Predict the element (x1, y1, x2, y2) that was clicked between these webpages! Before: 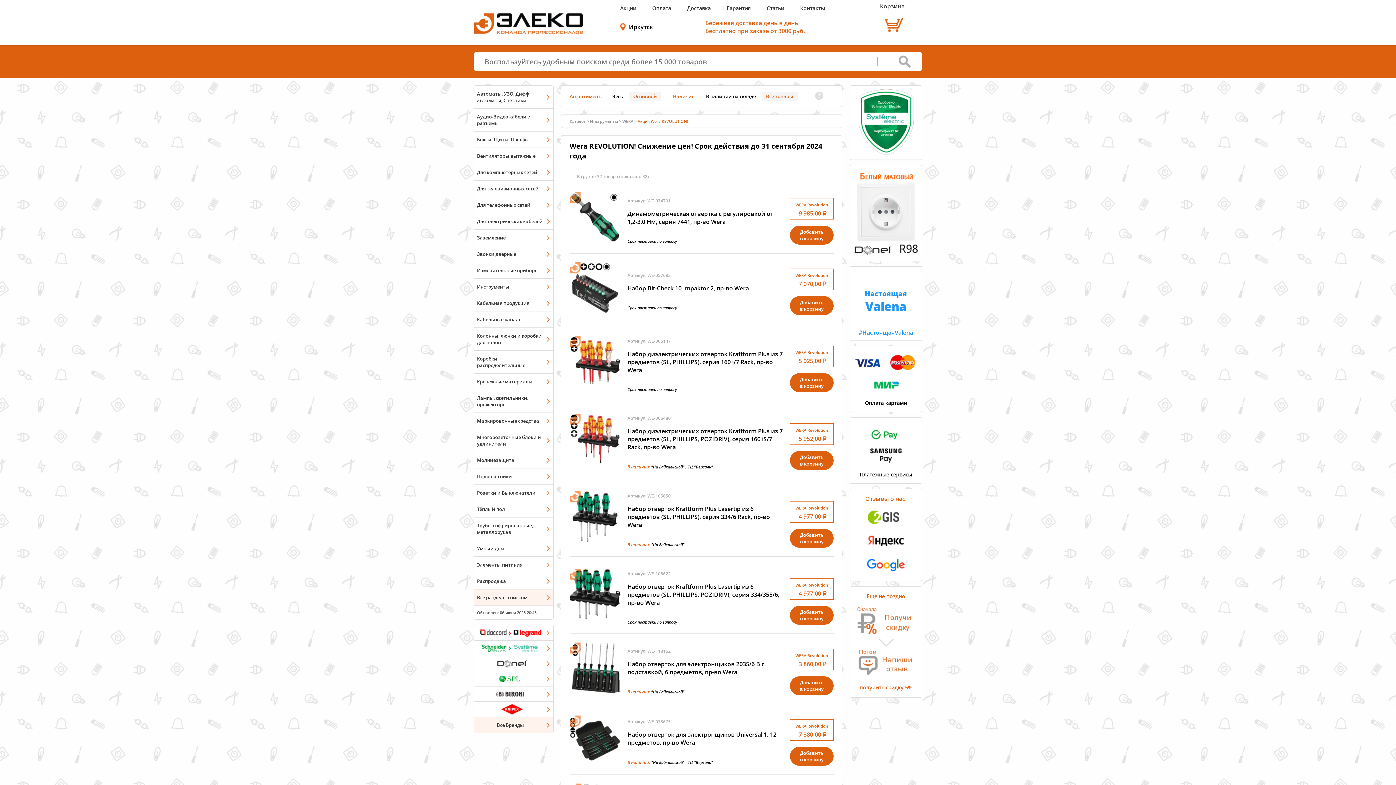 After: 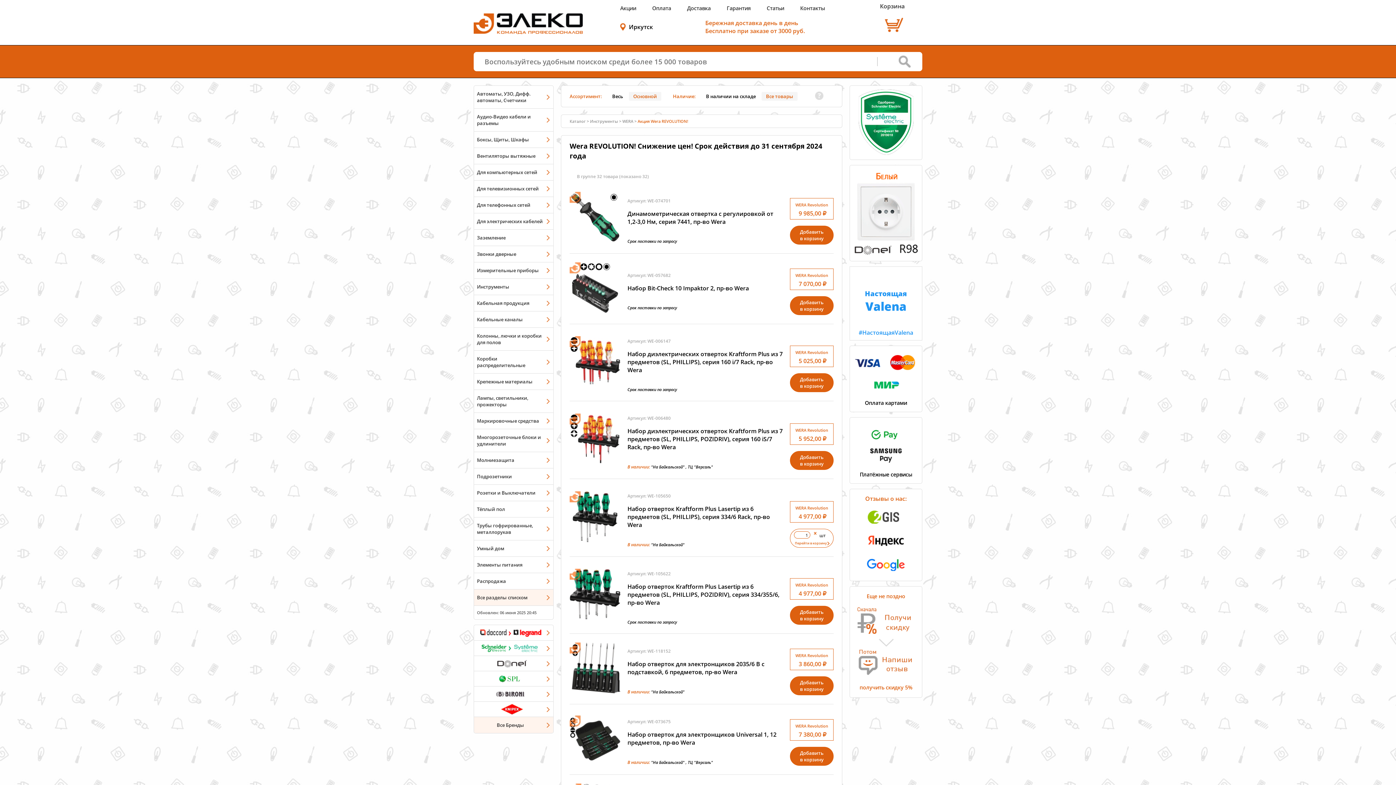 Action: bbox: (790, 529, 833, 548) label: Добавить
в корзину